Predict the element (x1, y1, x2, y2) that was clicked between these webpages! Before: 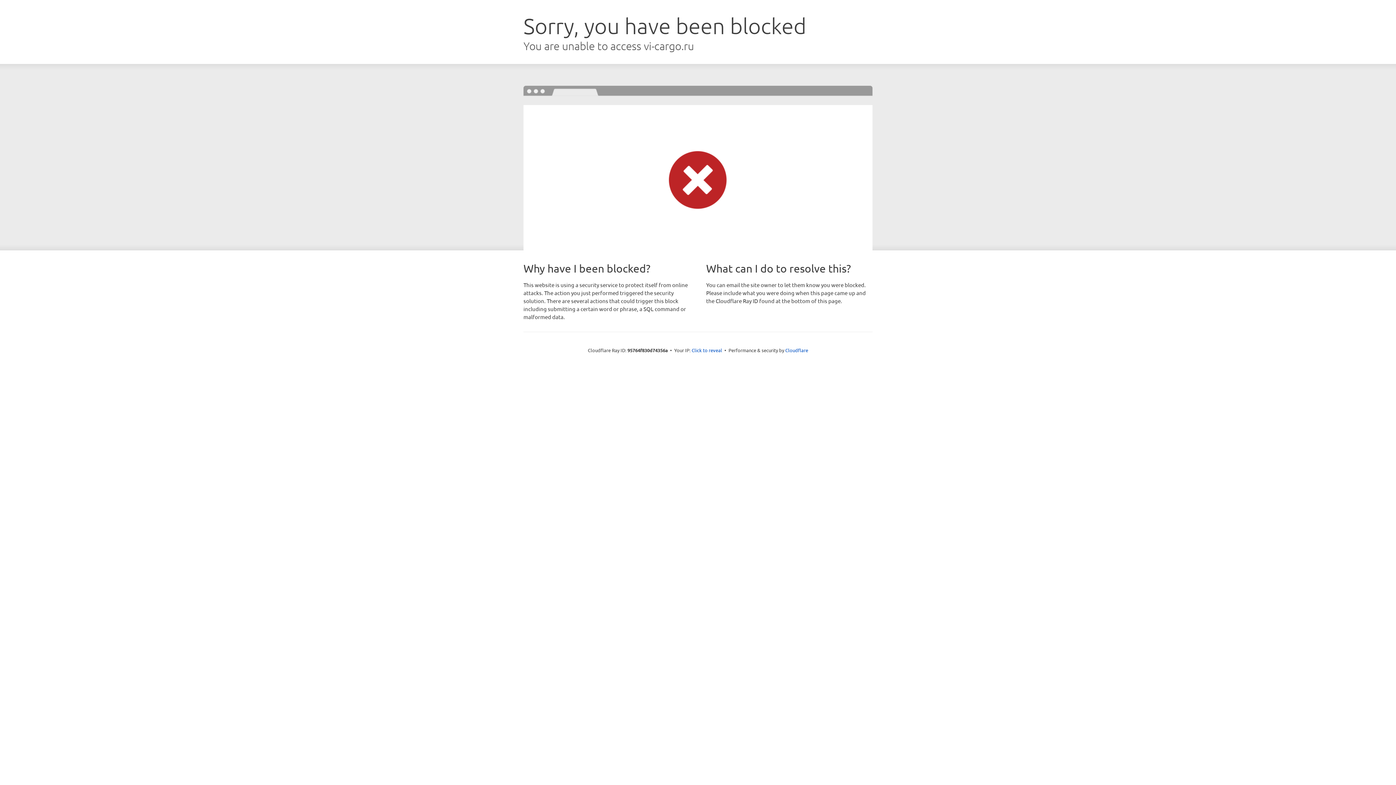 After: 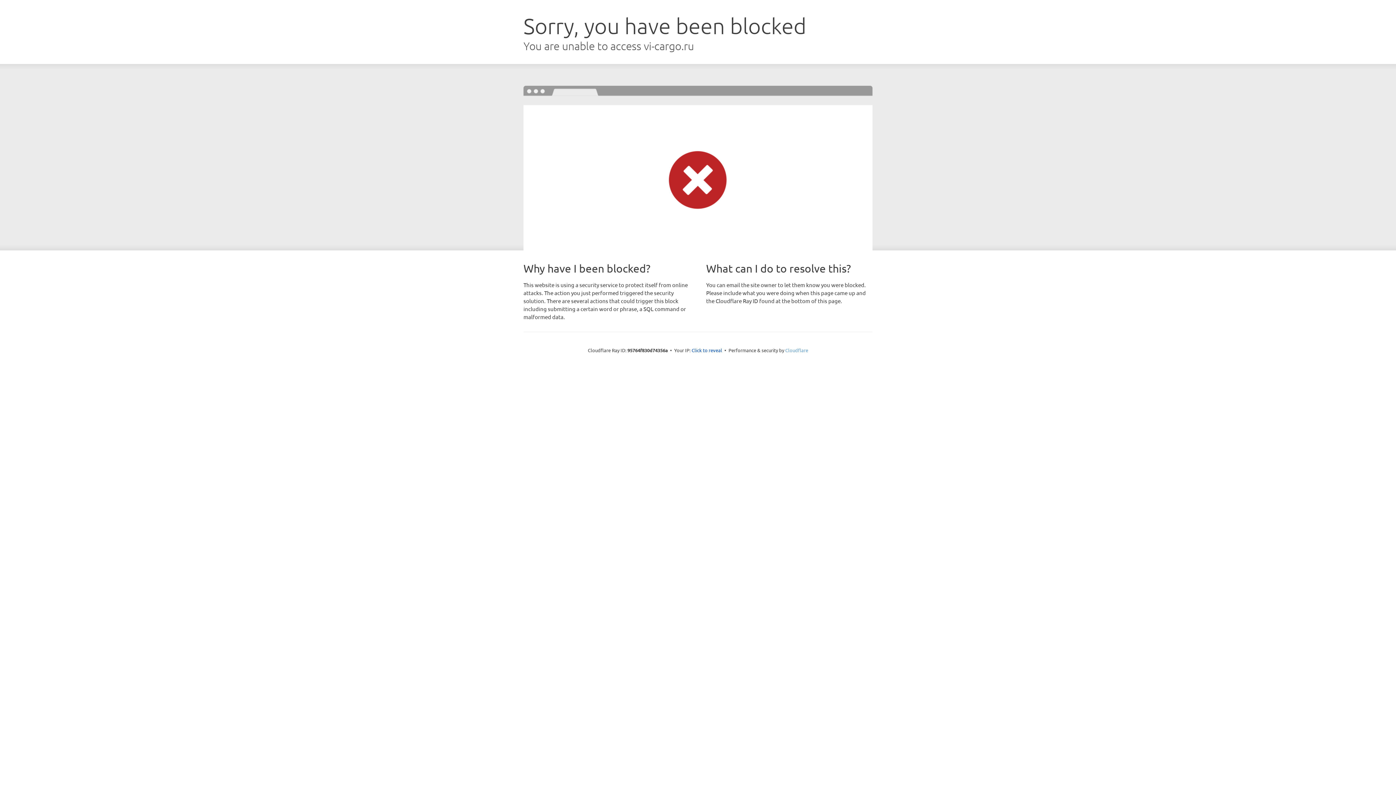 Action: bbox: (785, 347, 808, 353) label: Cloudflare